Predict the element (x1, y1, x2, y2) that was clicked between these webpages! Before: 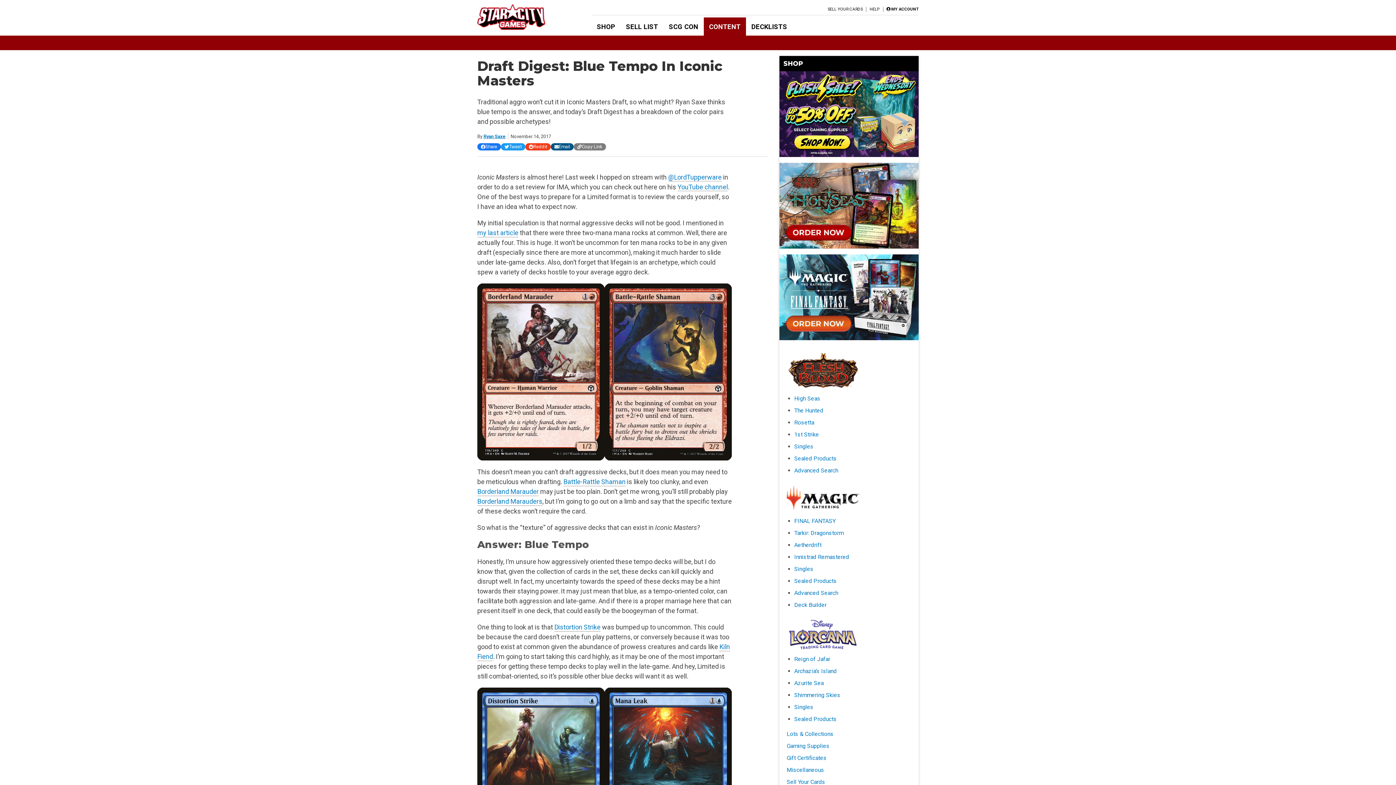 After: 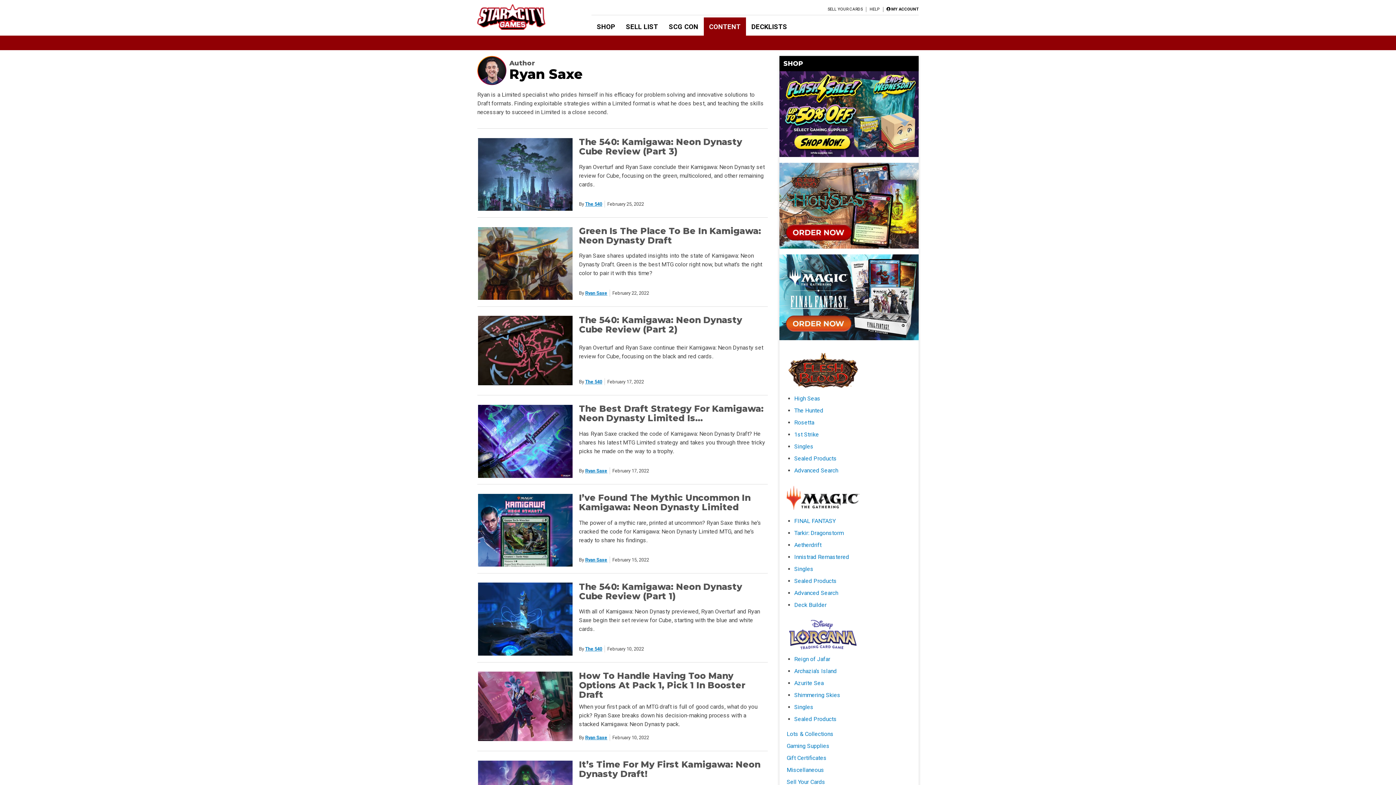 Action: bbox: (483, 133, 505, 139) label: Ryan Saxe